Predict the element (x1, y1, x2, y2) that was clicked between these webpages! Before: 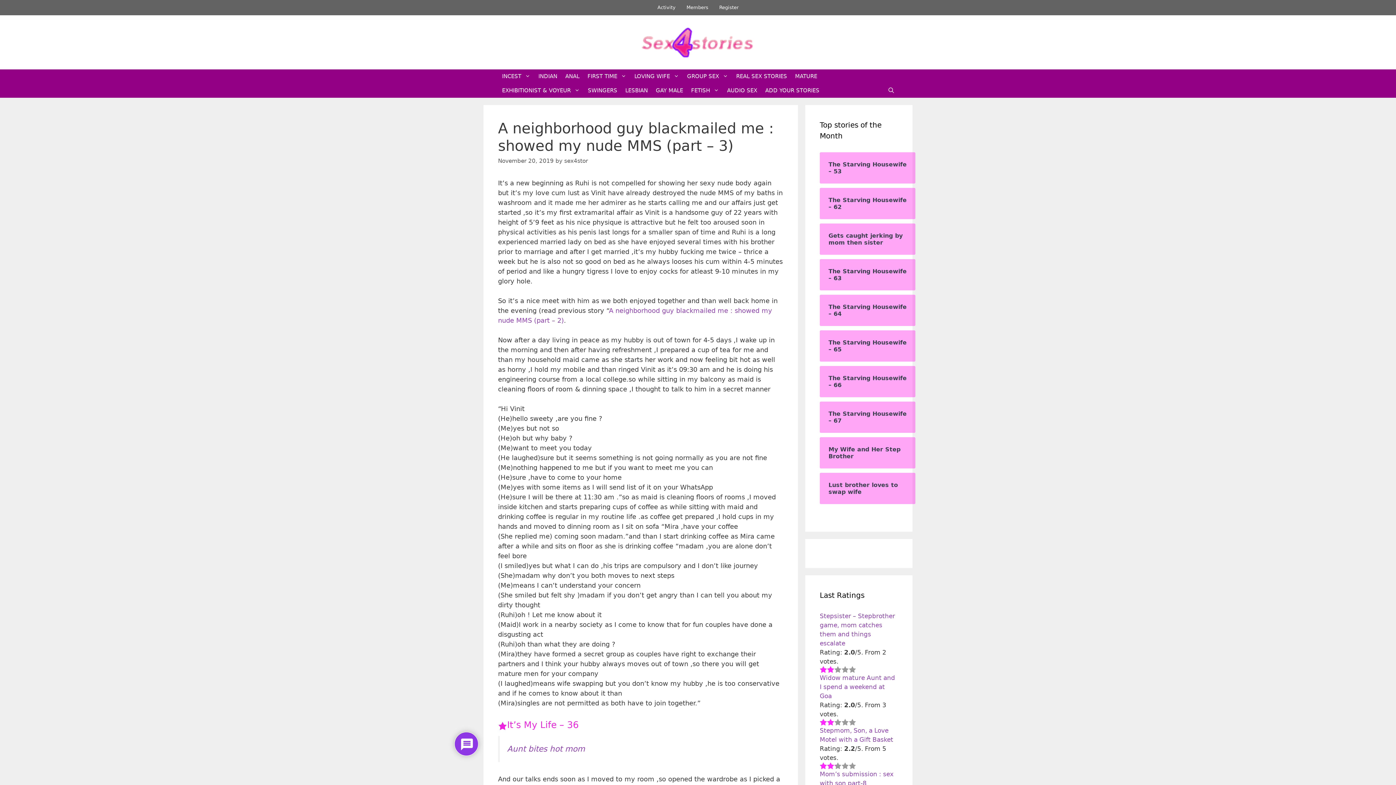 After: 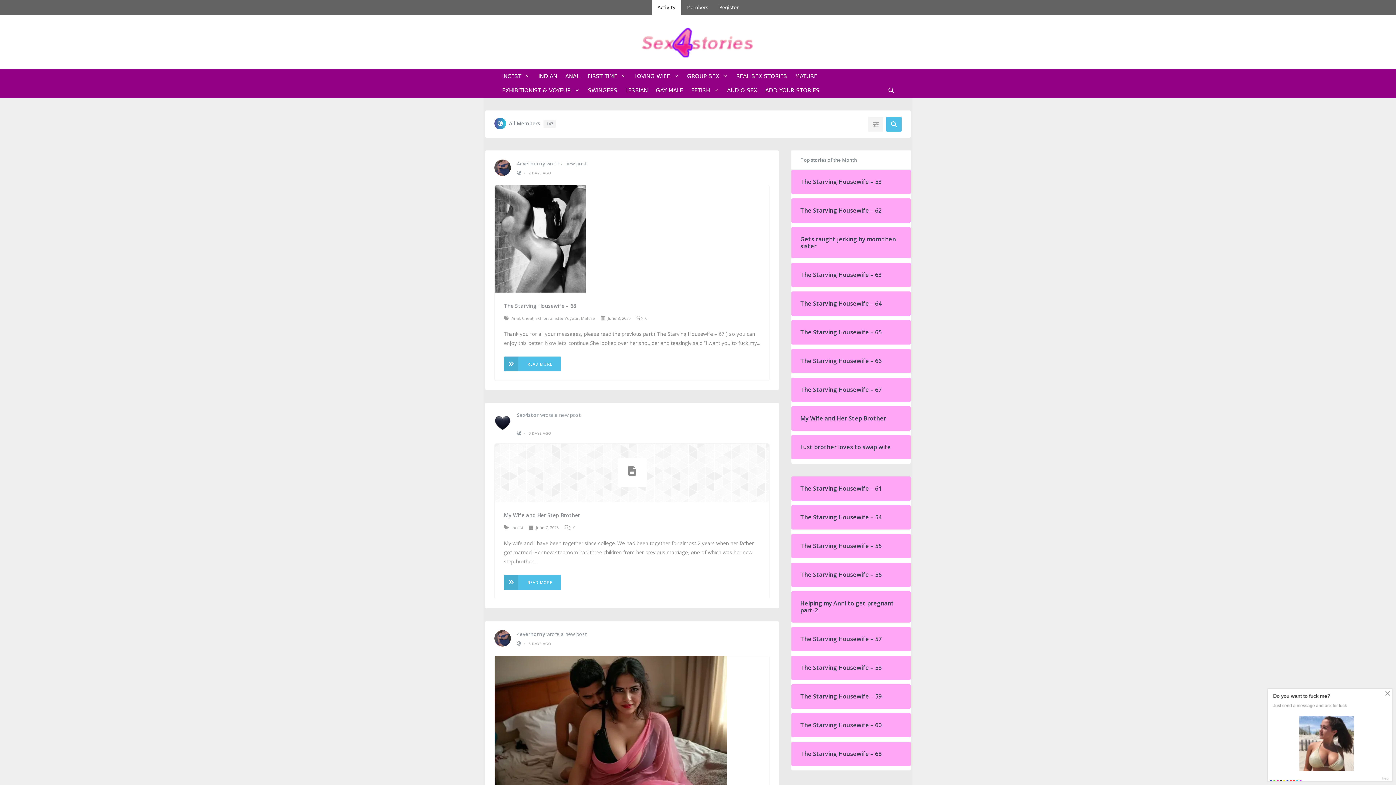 Action: bbox: (652, 0, 681, 15) label: Activity